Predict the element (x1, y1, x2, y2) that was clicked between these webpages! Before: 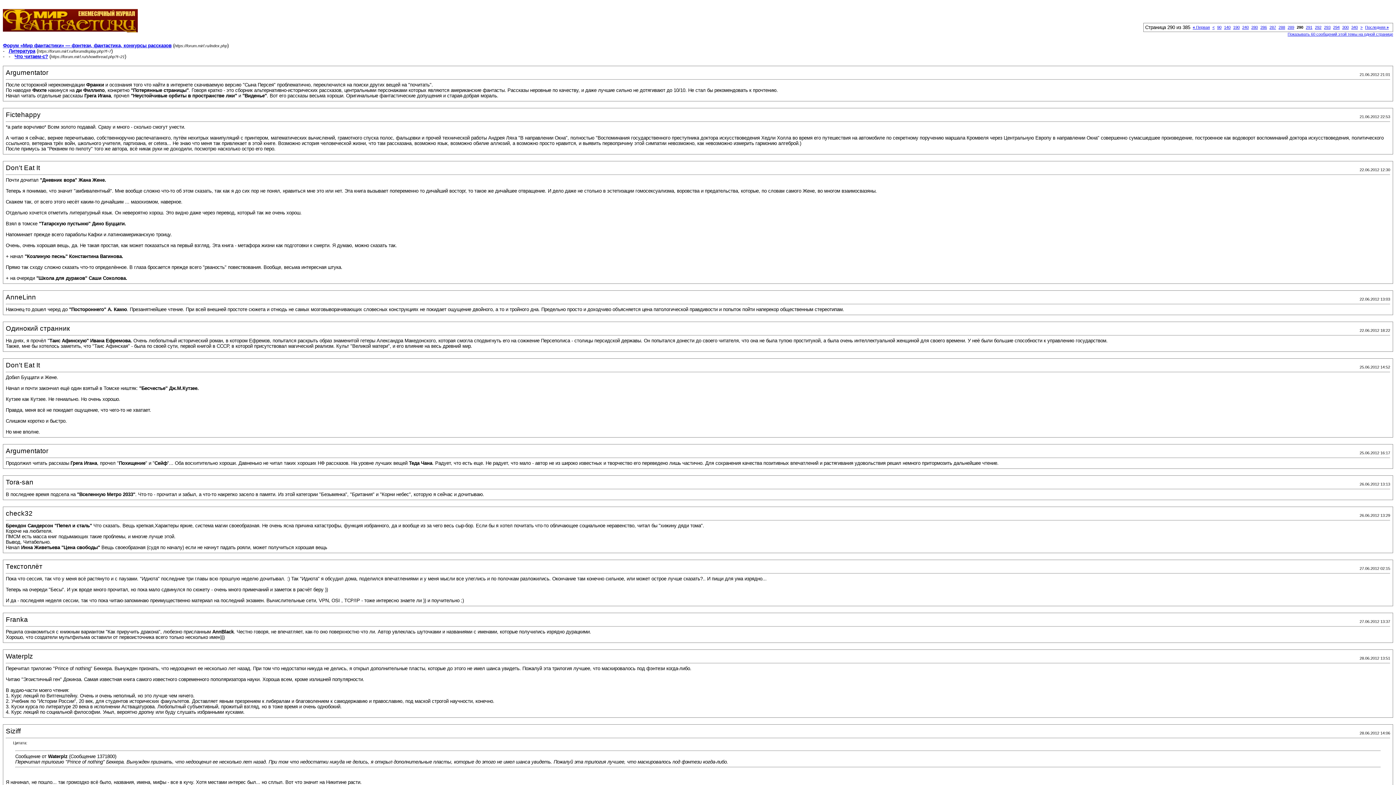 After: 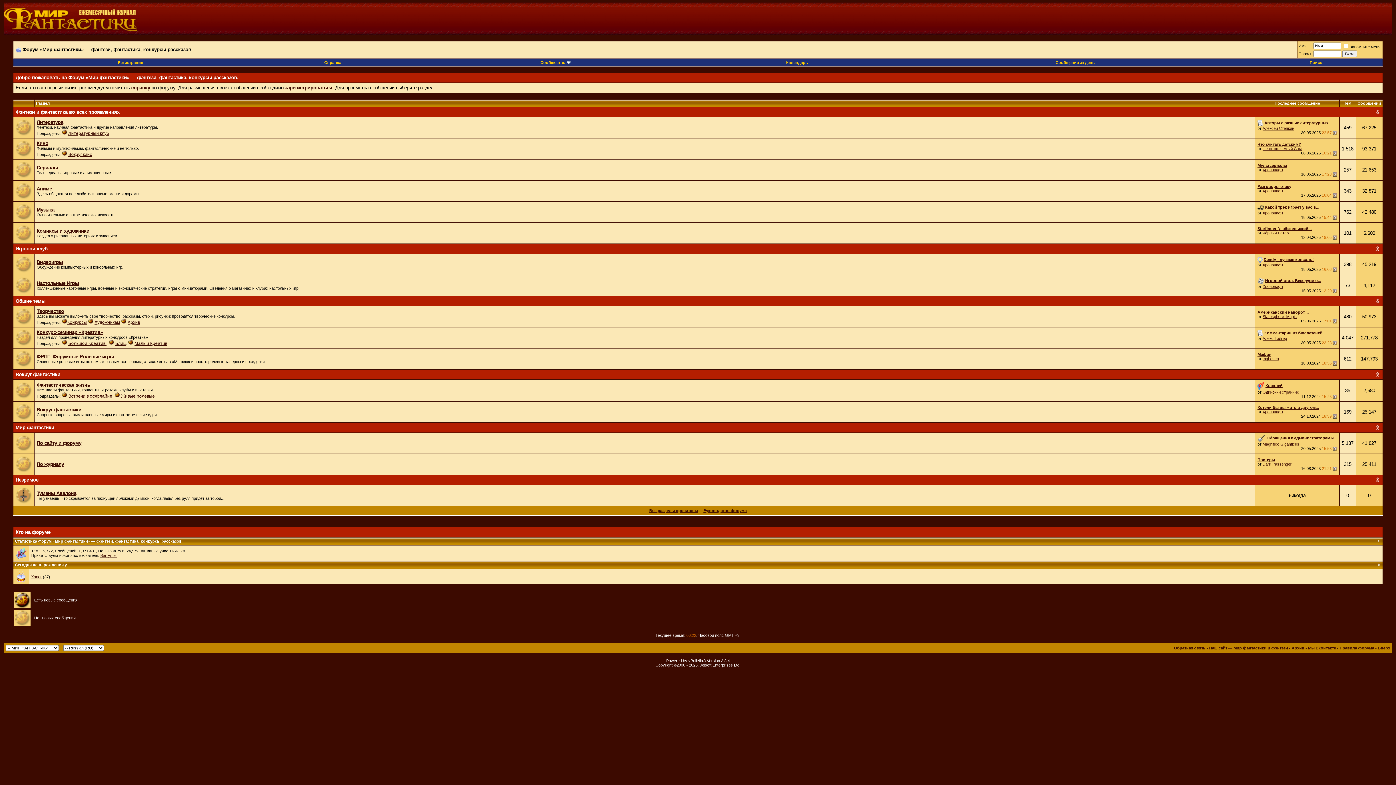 Action: bbox: (2, 42, 171, 48) label: Форум «Мир фантастики» — фэнтези, фантастика, конкурсы рассказов